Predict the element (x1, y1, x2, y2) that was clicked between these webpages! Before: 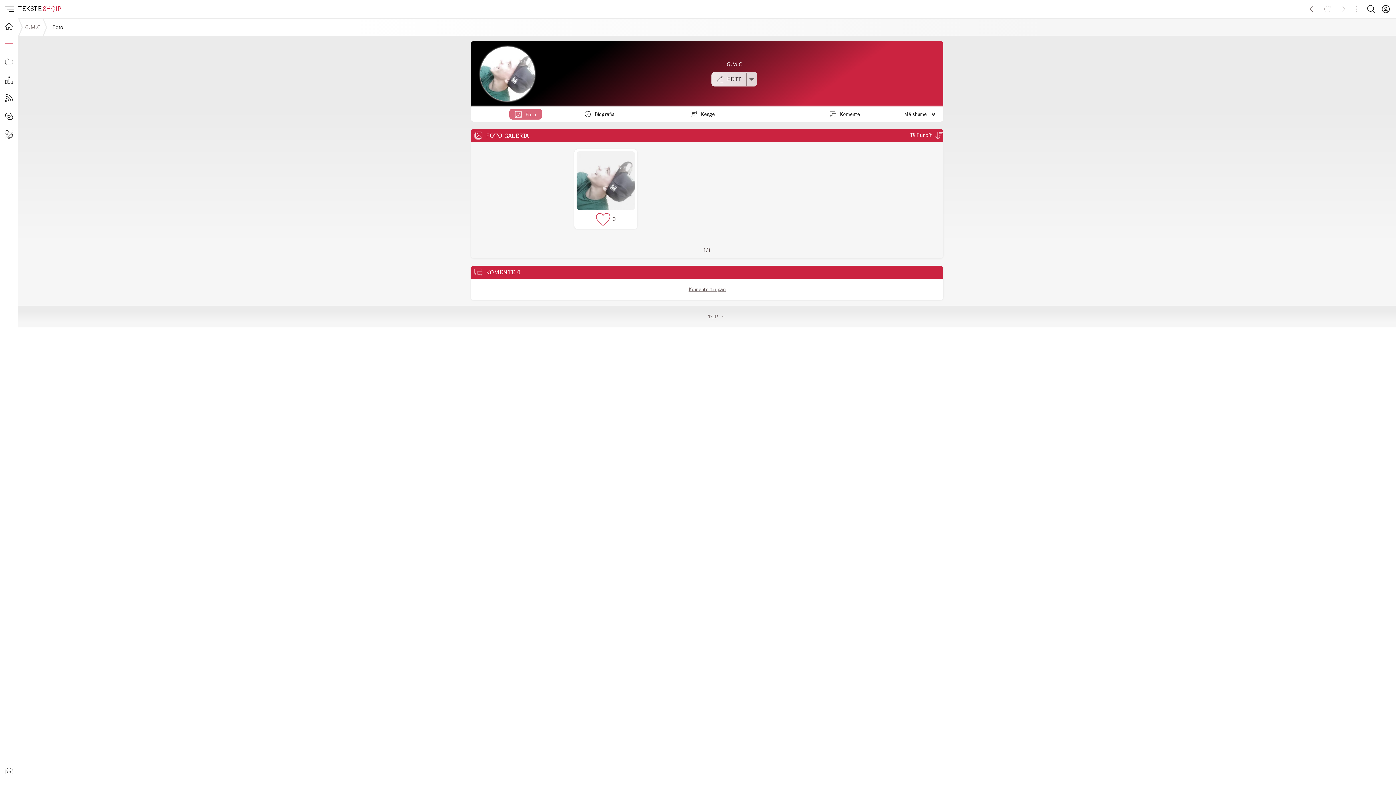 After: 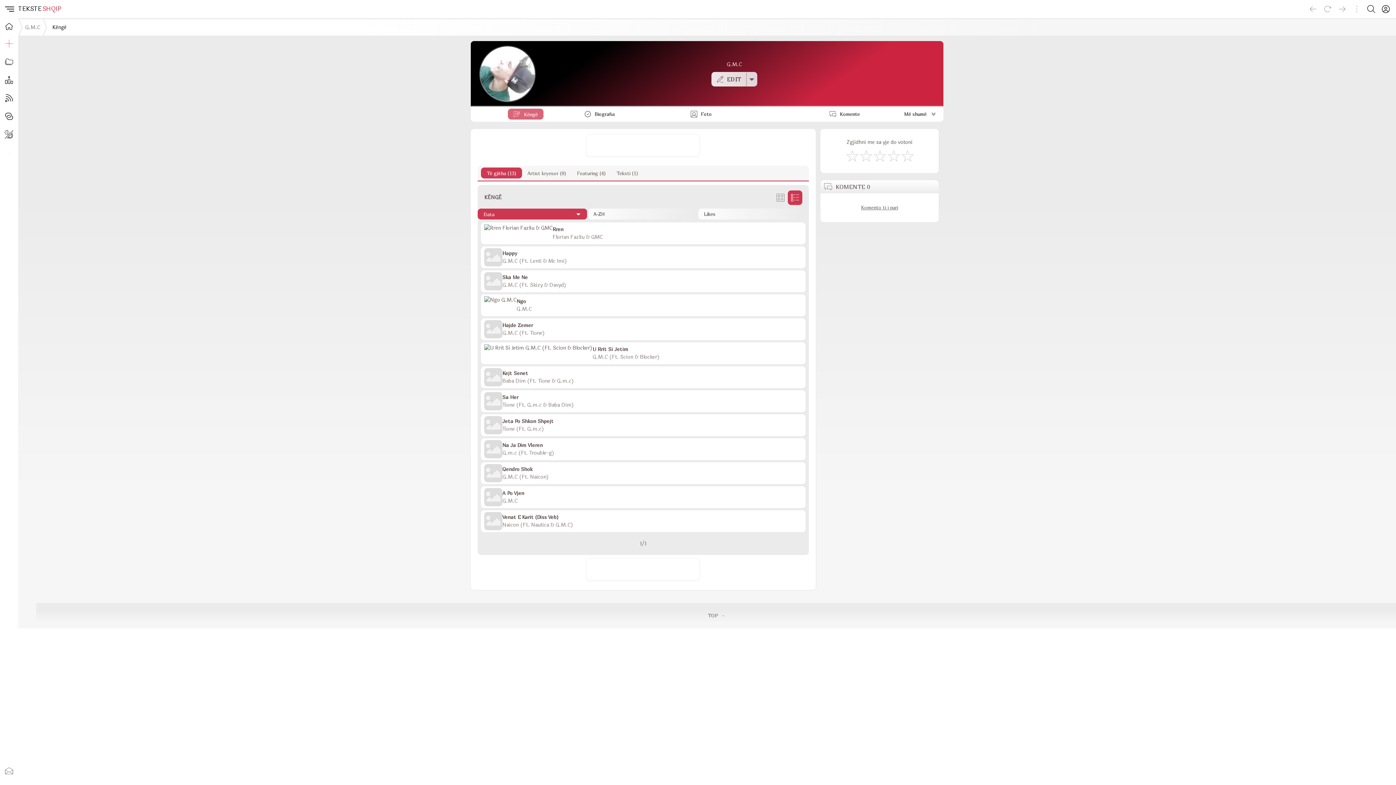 Action: label: Këngë bbox: (685, 108, 720, 119)